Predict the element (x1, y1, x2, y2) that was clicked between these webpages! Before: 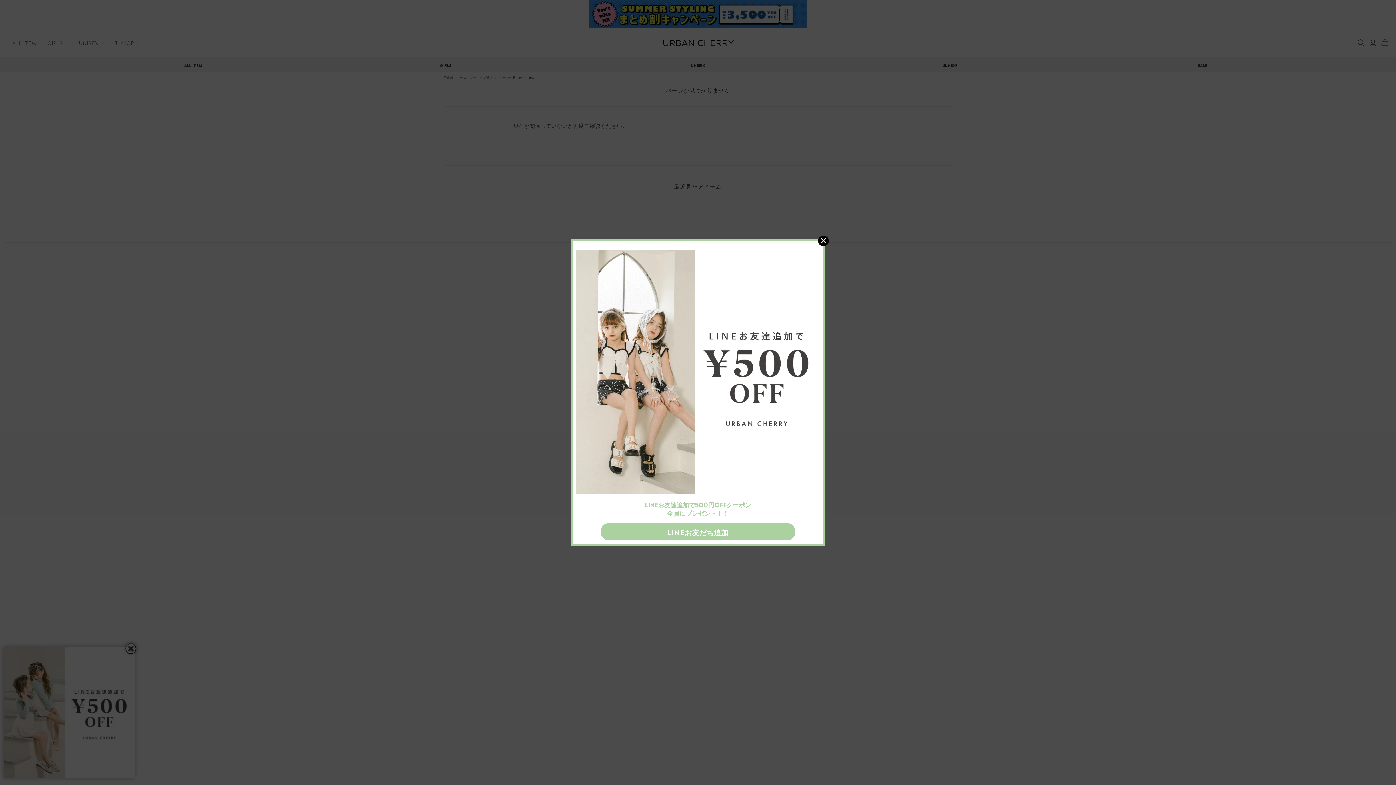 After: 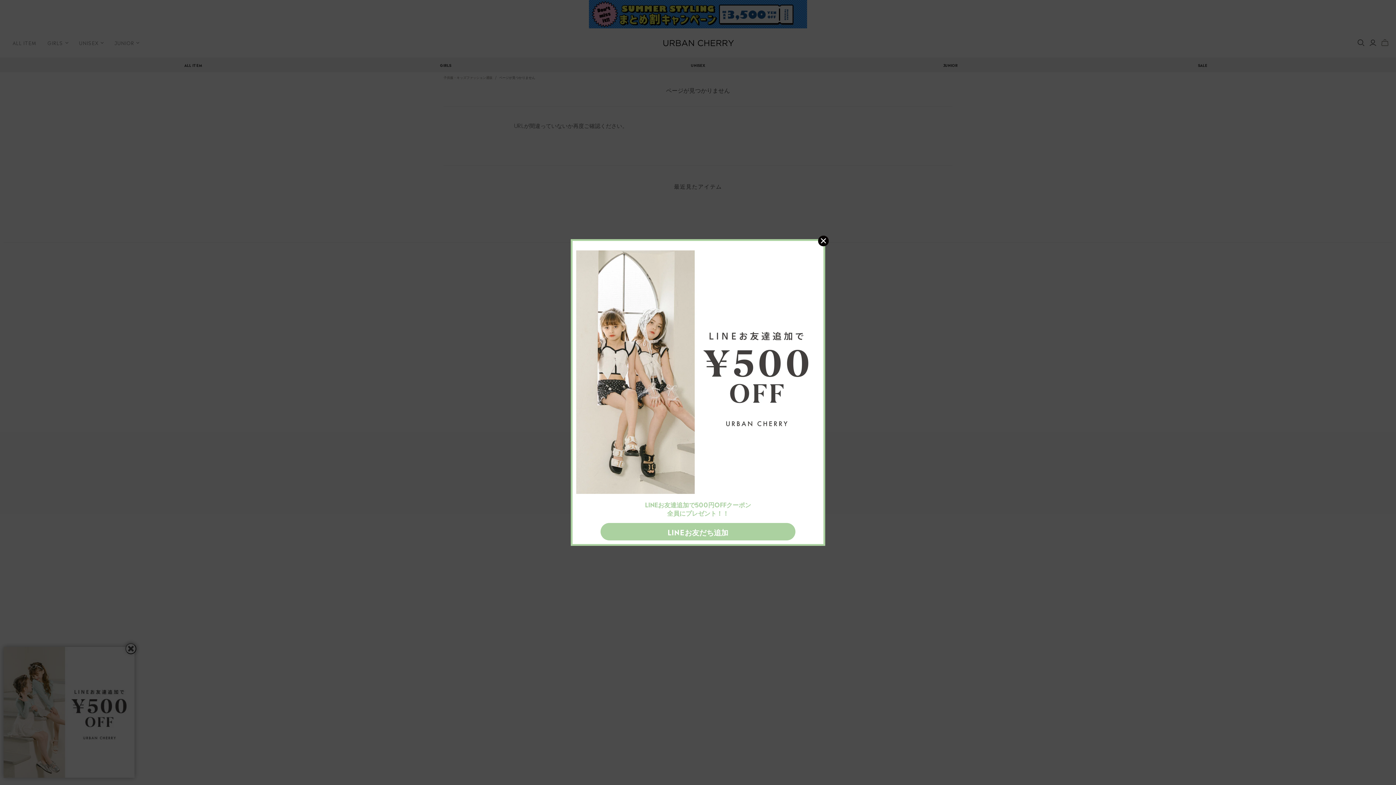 Action: bbox: (576, 366, 820, 375)